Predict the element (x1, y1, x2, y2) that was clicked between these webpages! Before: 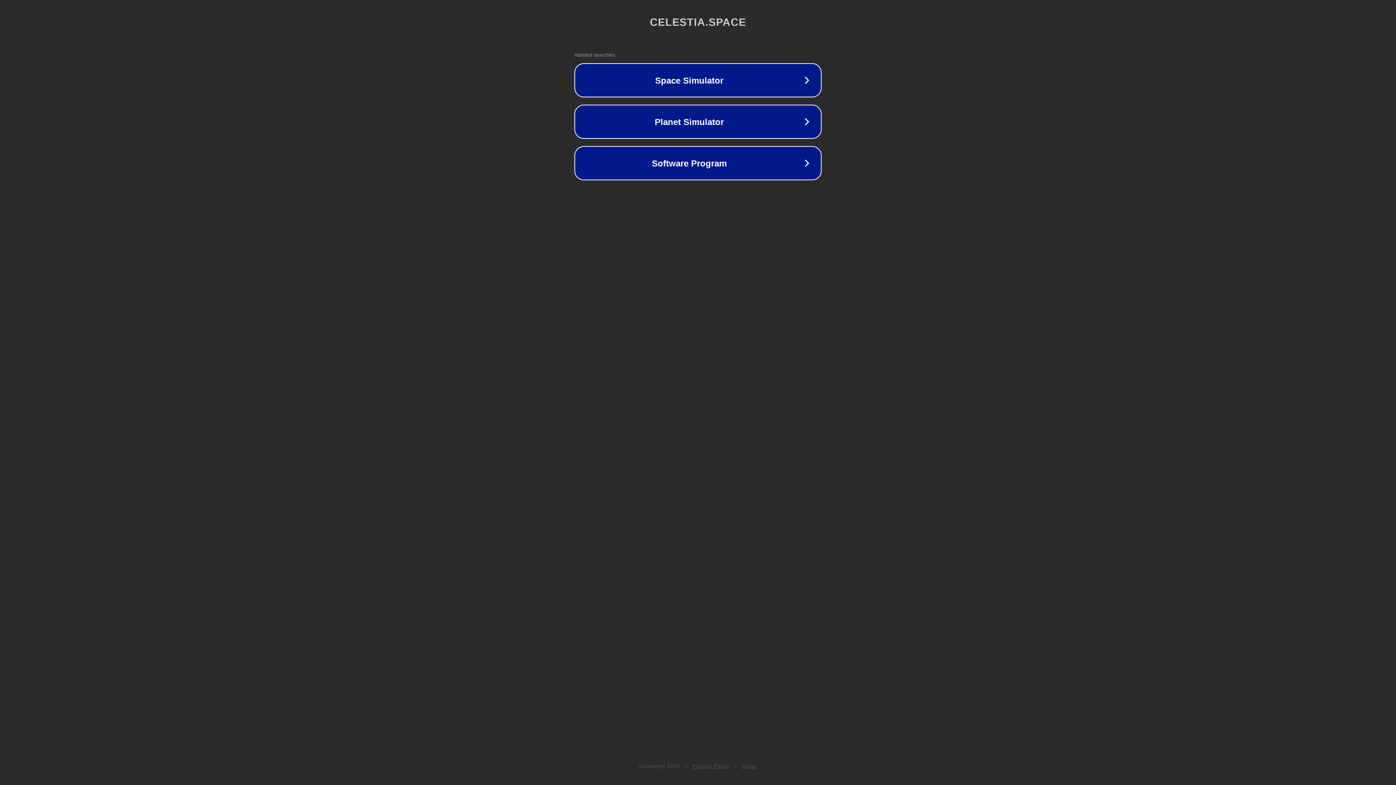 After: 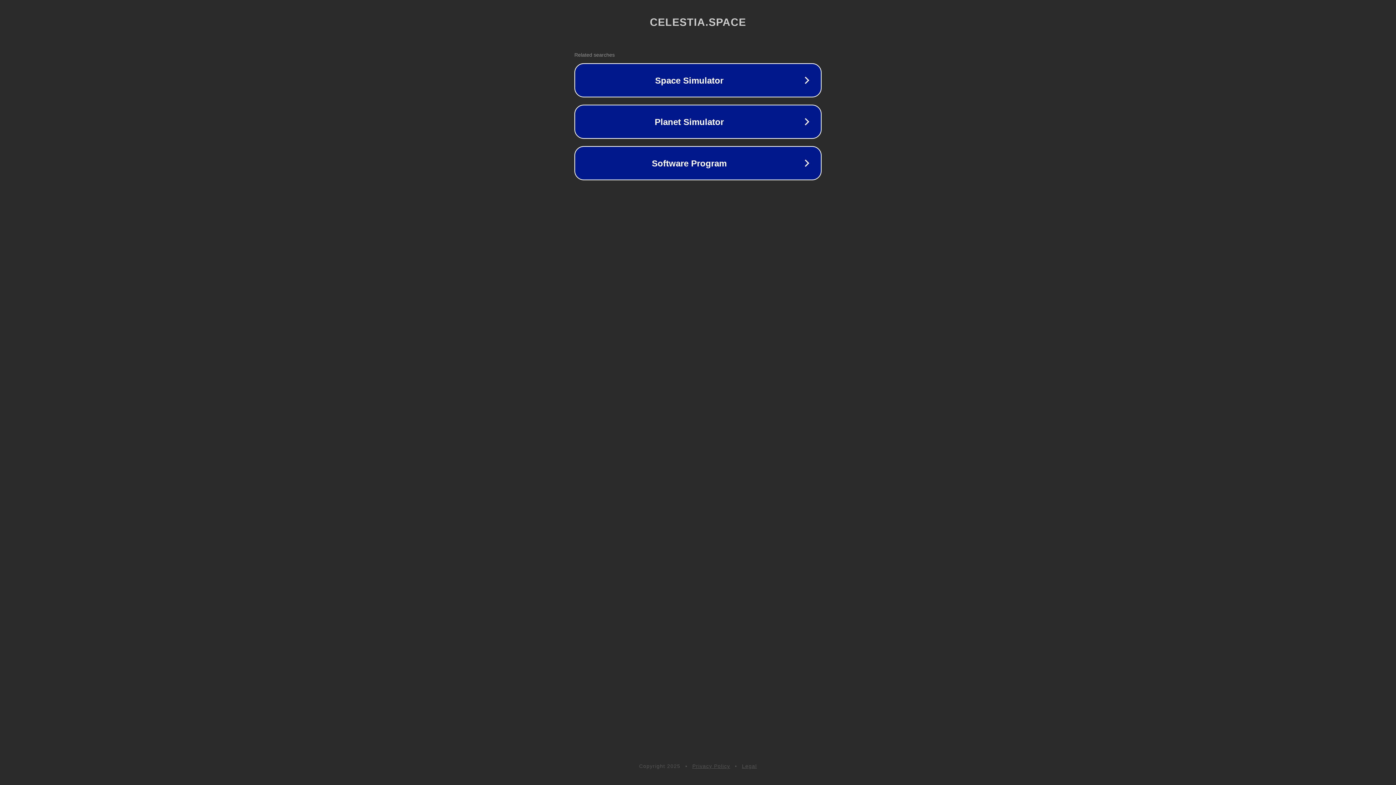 Action: bbox: (742, 763, 757, 769) label: Legal